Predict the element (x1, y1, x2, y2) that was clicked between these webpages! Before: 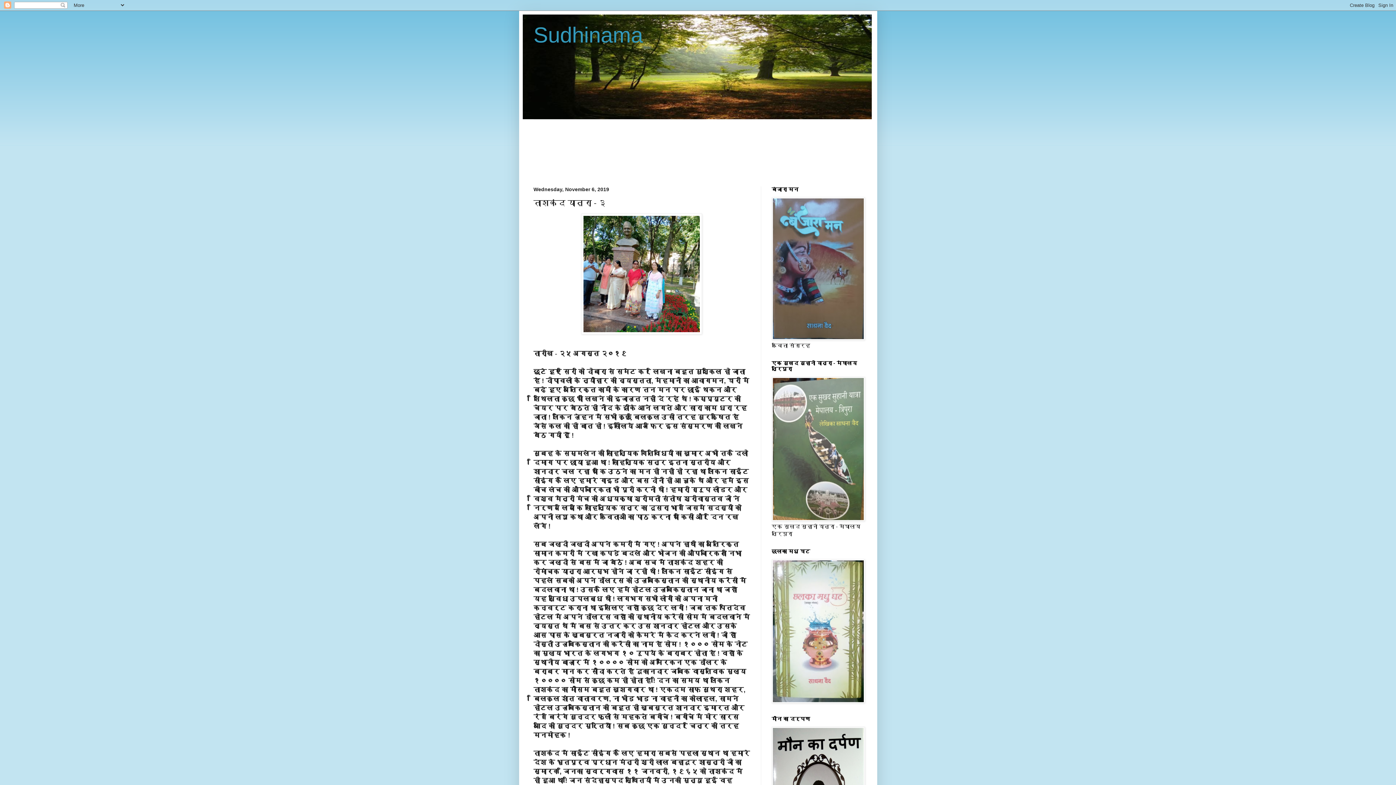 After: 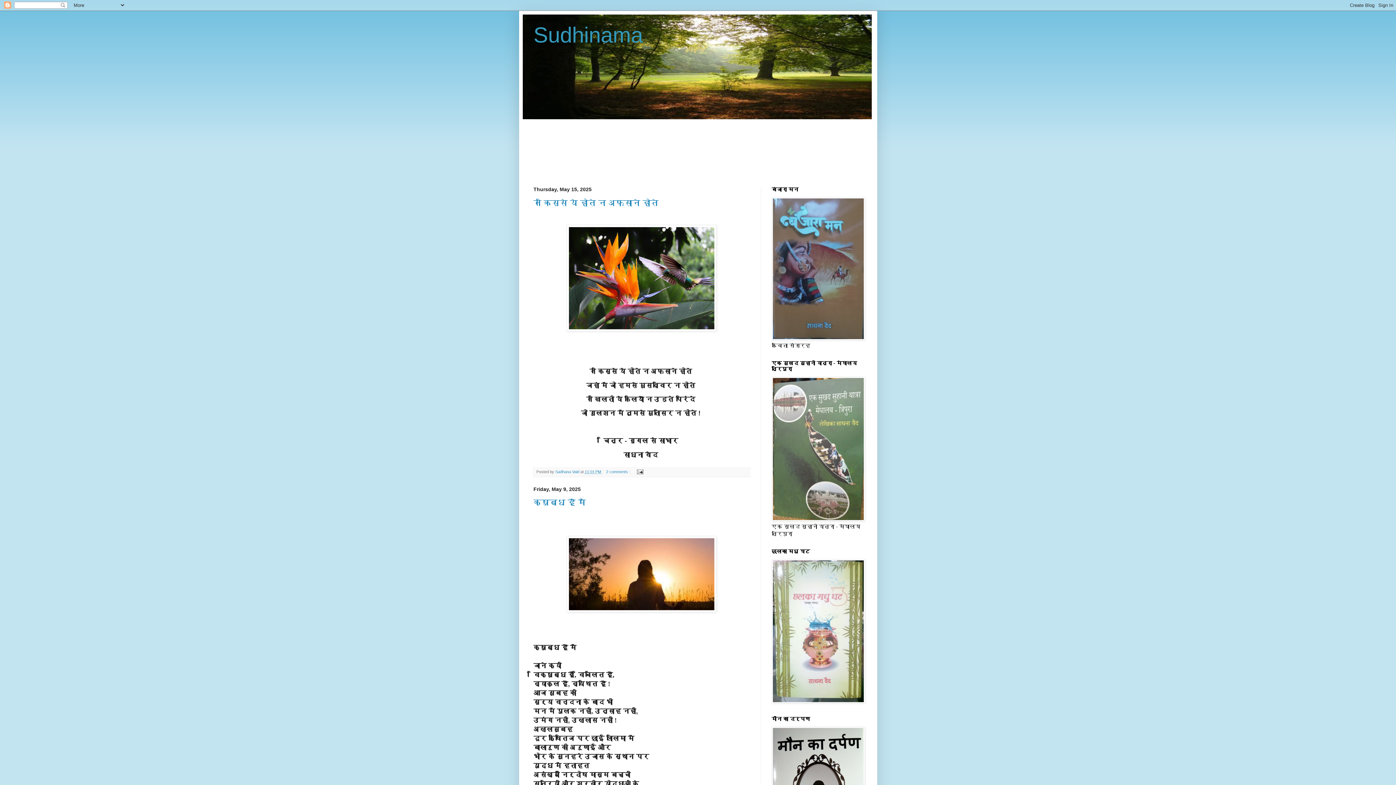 Action: label: Sudhinama bbox: (533, 22, 643, 47)